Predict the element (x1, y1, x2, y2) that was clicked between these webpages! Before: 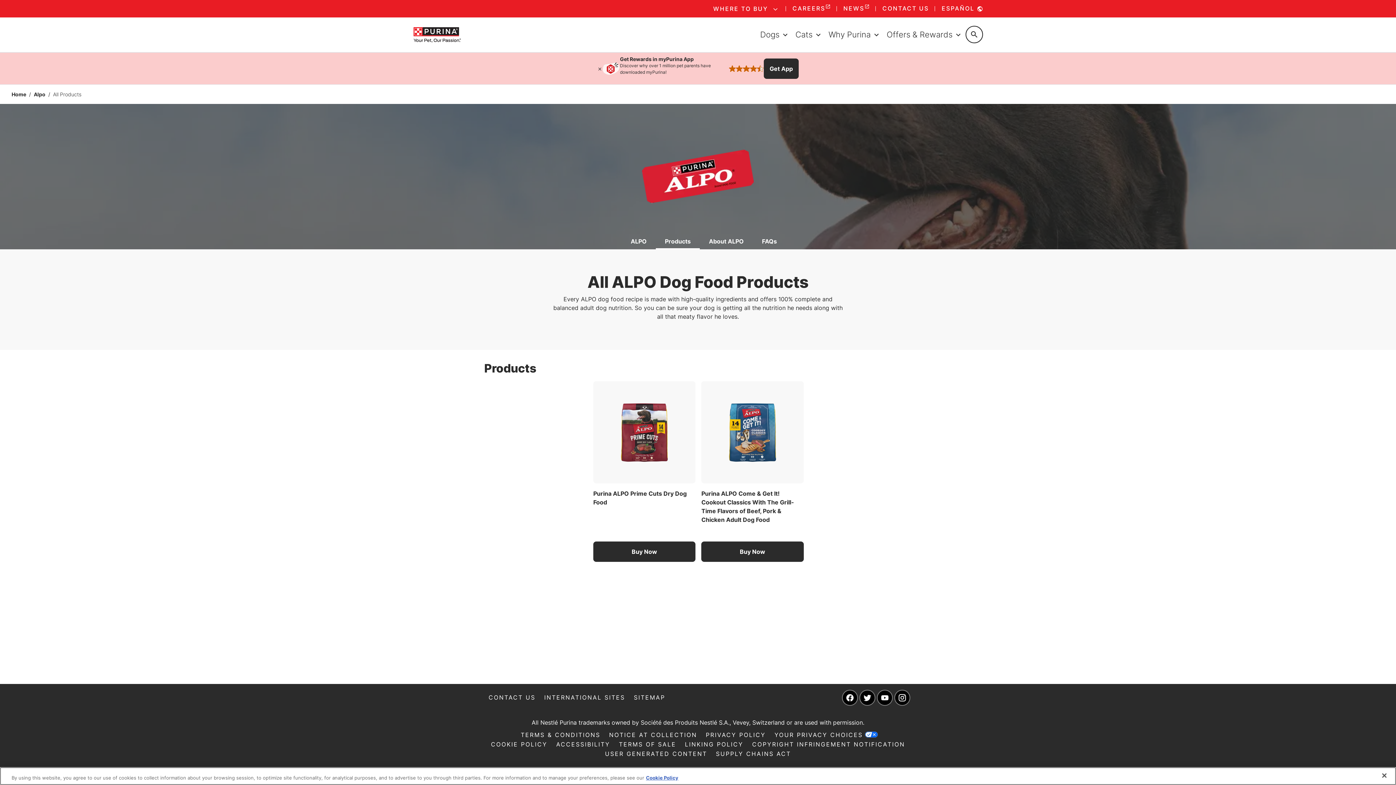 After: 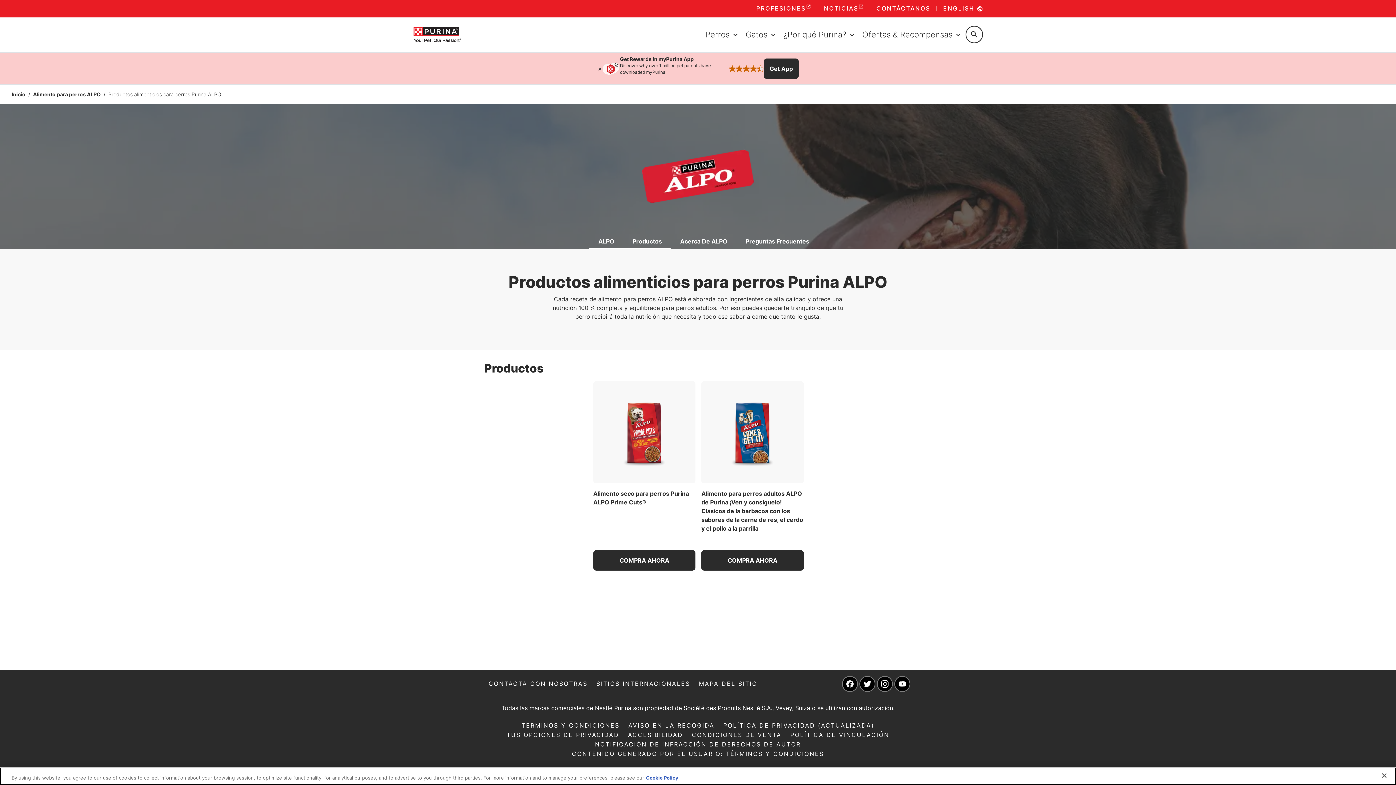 Action: label: ESPAÑOL  bbox: (936, 1, 989, 16)